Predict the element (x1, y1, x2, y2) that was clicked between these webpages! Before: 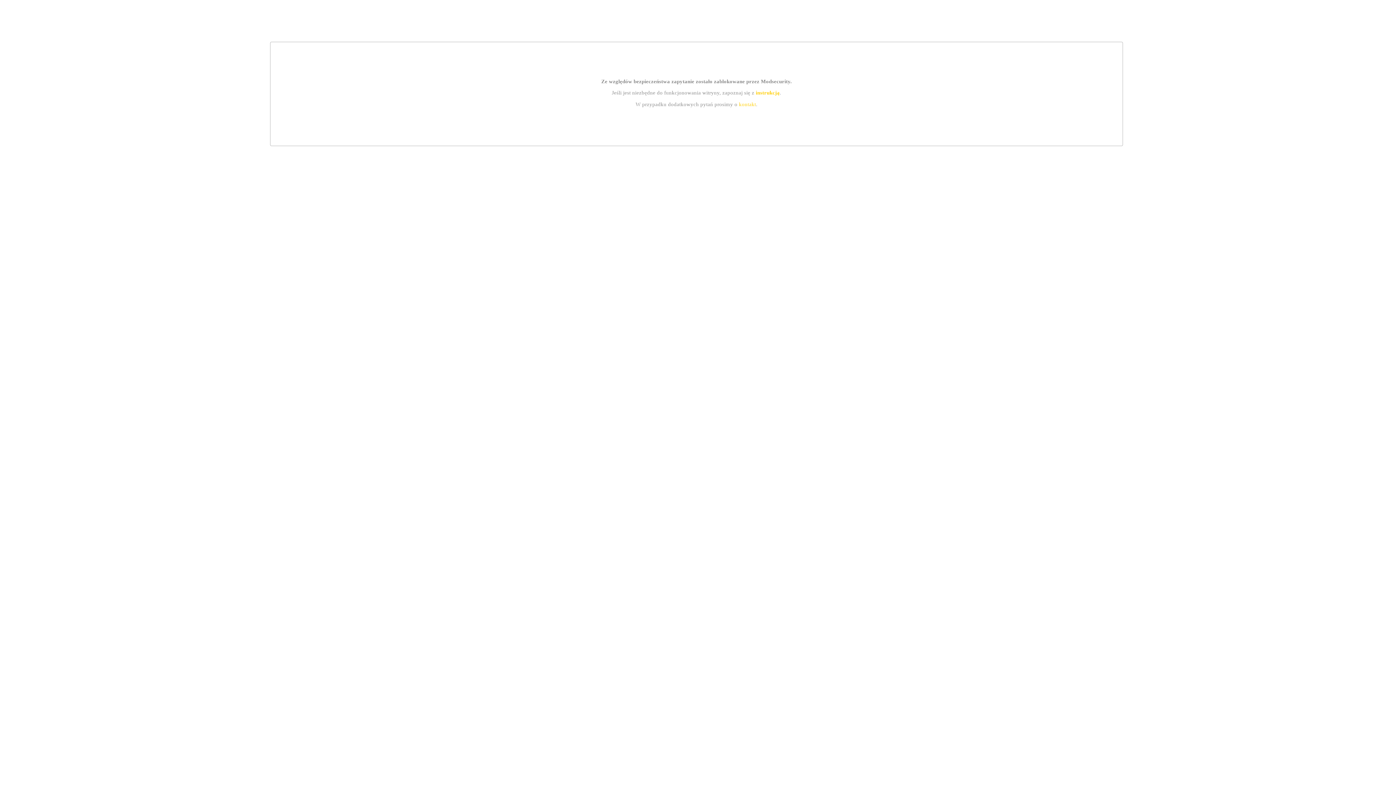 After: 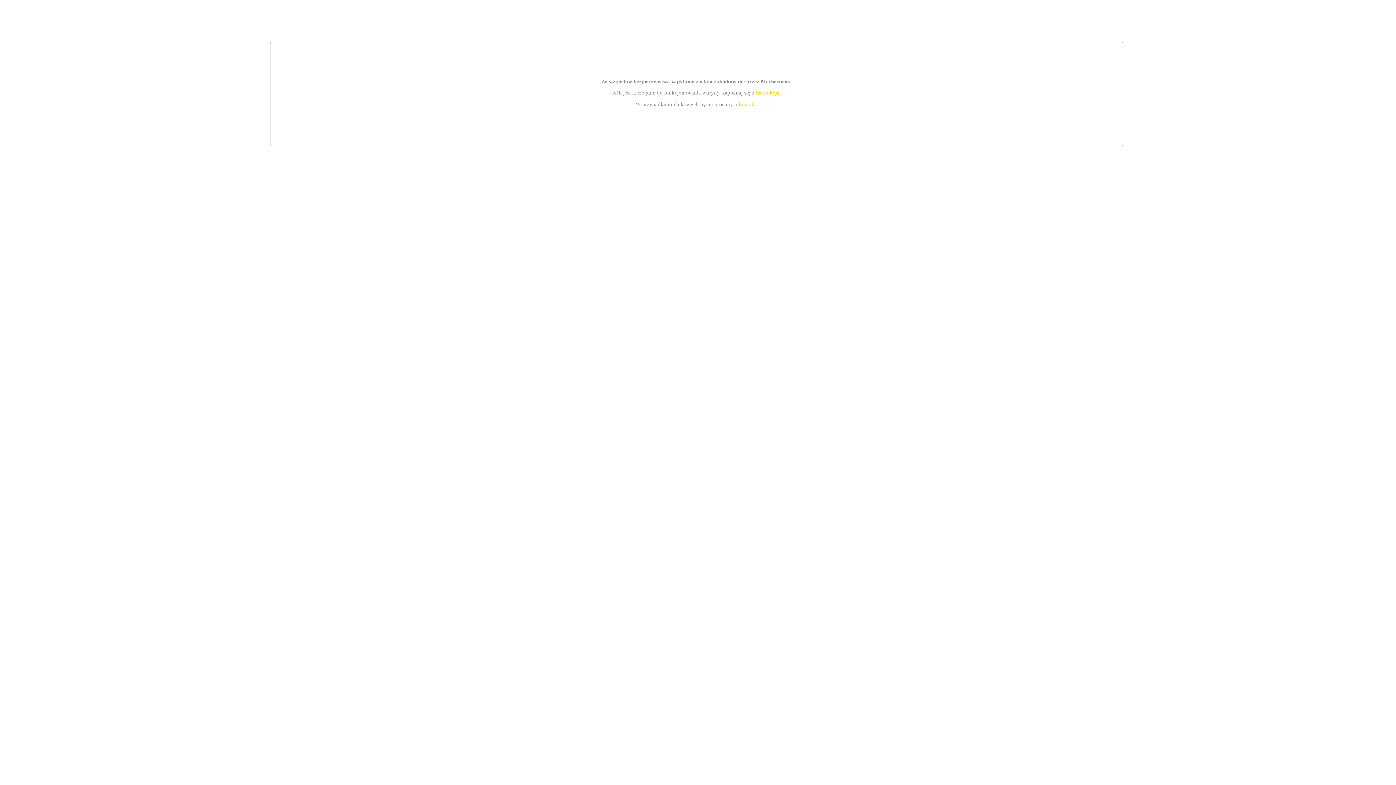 Action: bbox: (739, 101, 756, 107) label: kontakt